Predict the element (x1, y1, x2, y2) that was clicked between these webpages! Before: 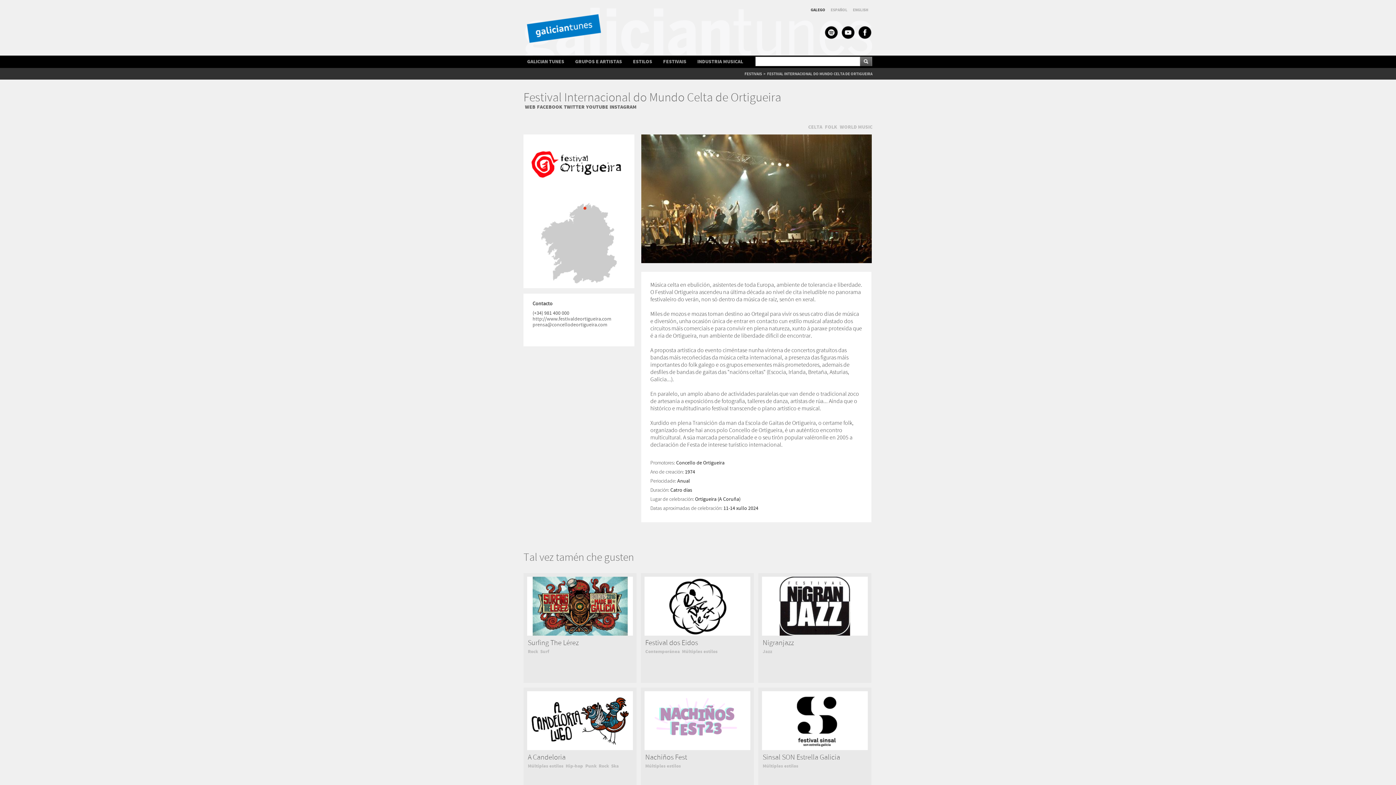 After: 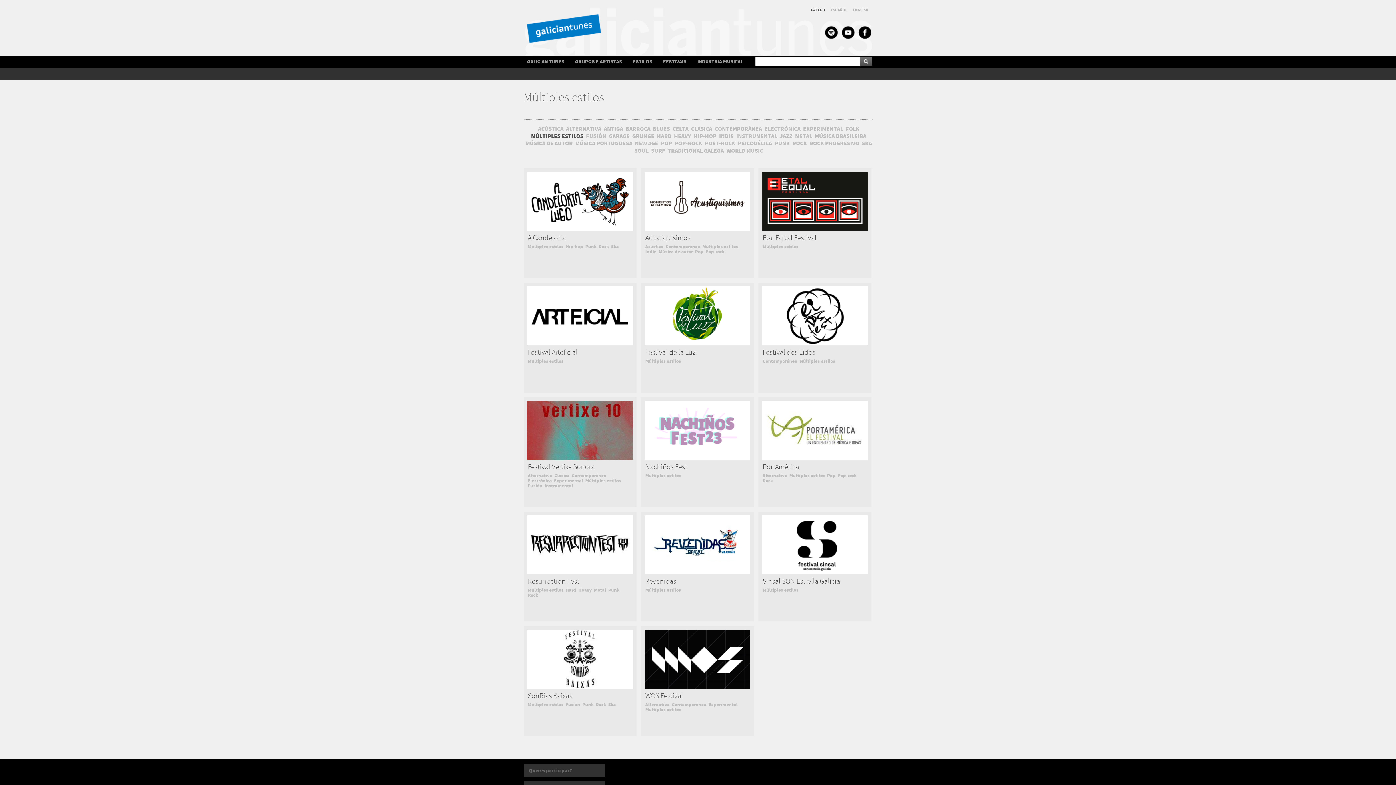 Action: label: Múltiples estilos bbox: (645, 763, 681, 769)